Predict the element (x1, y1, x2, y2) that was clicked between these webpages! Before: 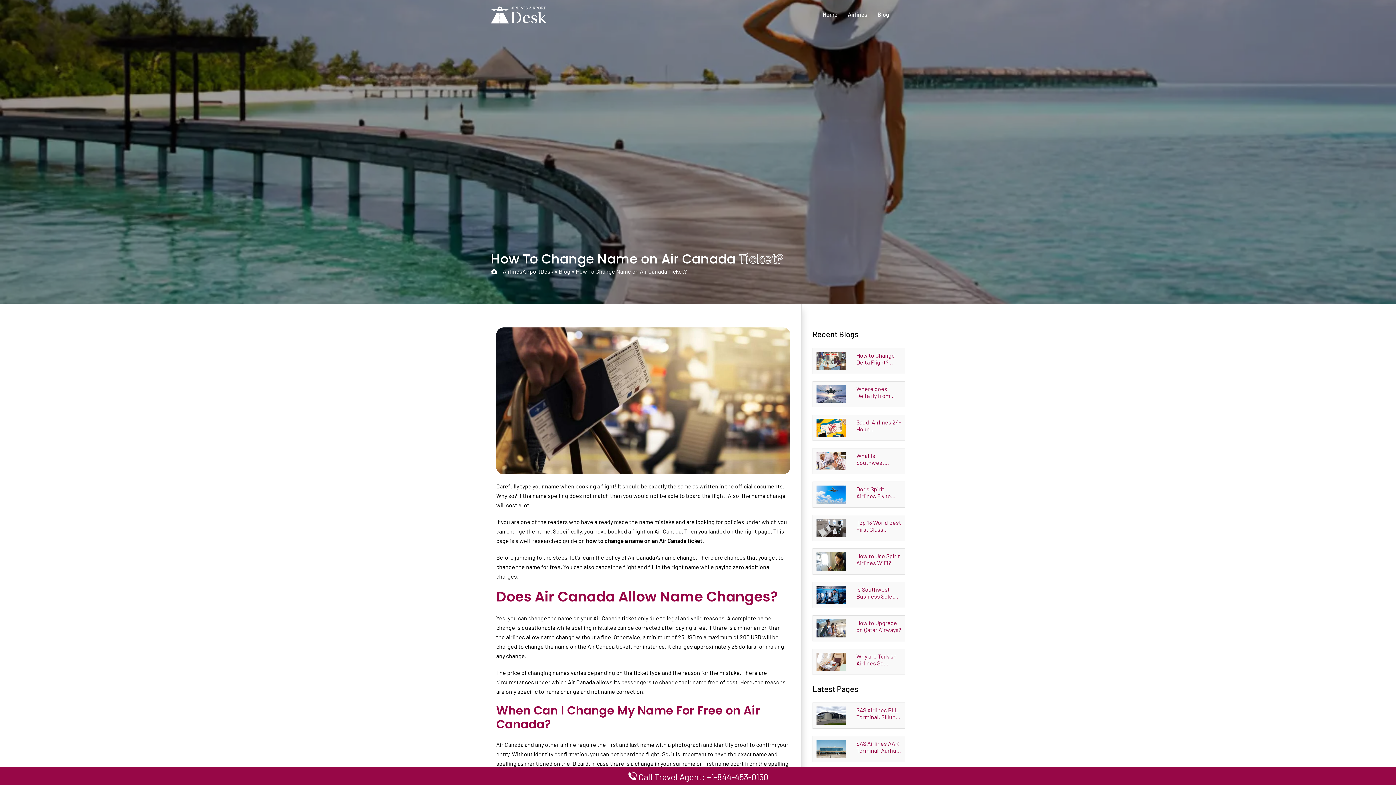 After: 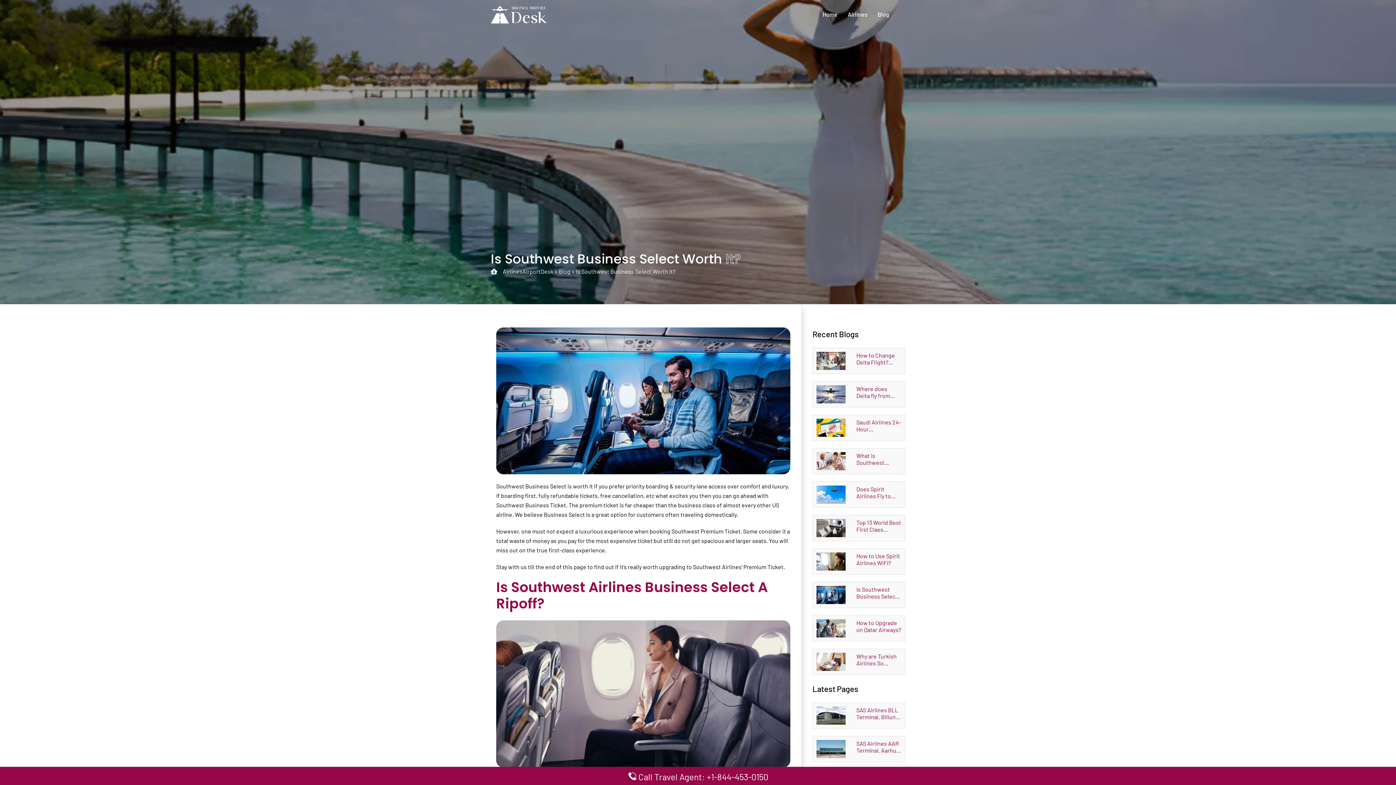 Action: bbox: (856, 586, 901, 599) label: Is Southwest Business Select Worth It?